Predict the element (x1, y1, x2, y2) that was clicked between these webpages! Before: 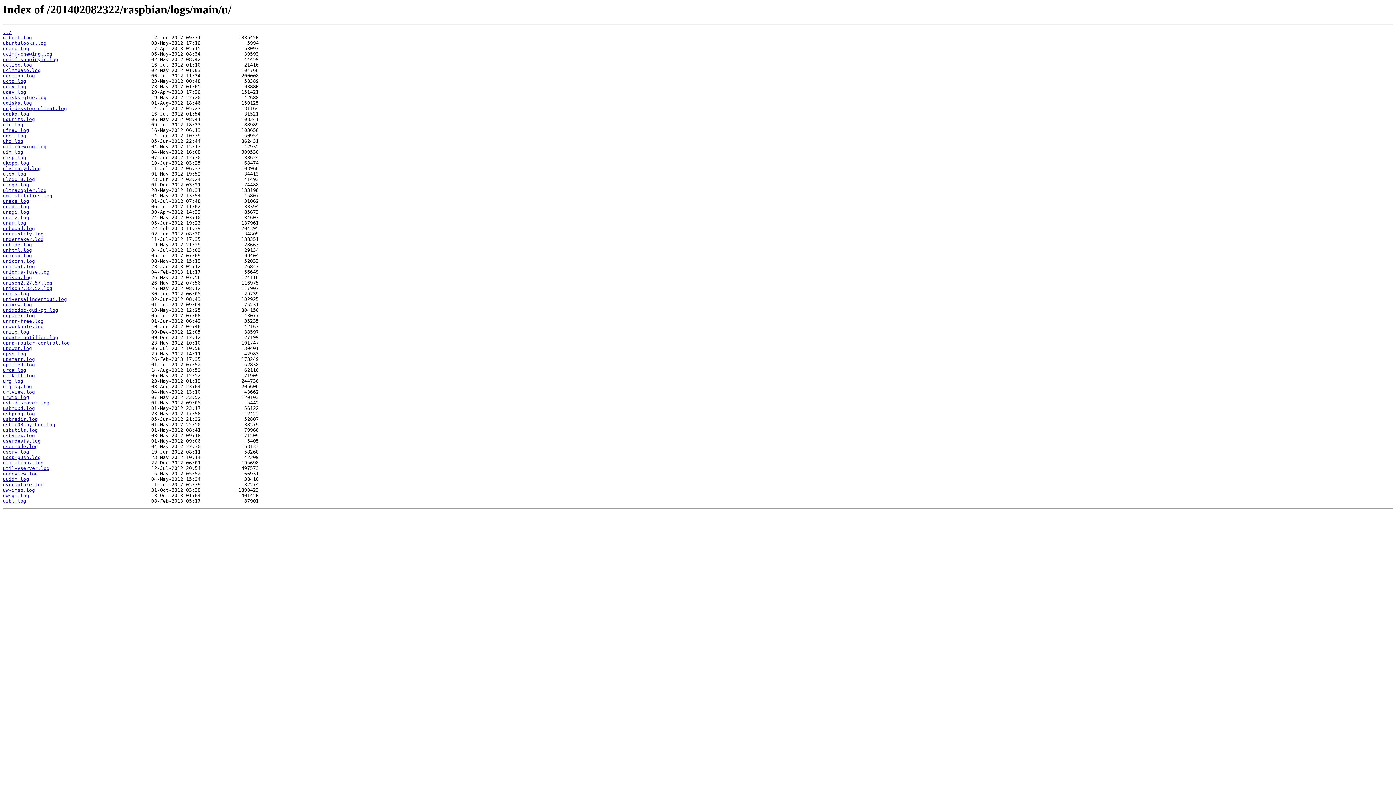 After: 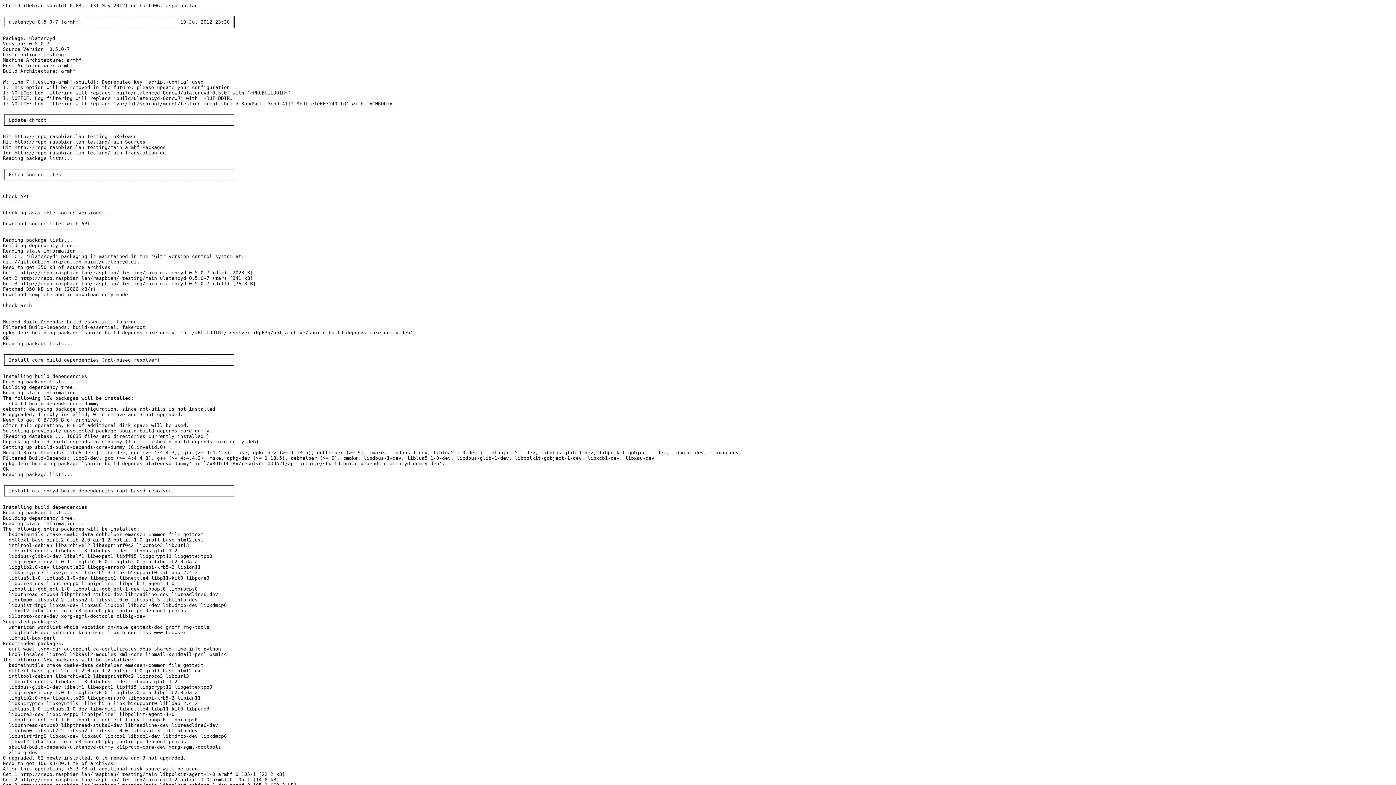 Action: label: ulatencyd.log bbox: (2, 165, 40, 171)